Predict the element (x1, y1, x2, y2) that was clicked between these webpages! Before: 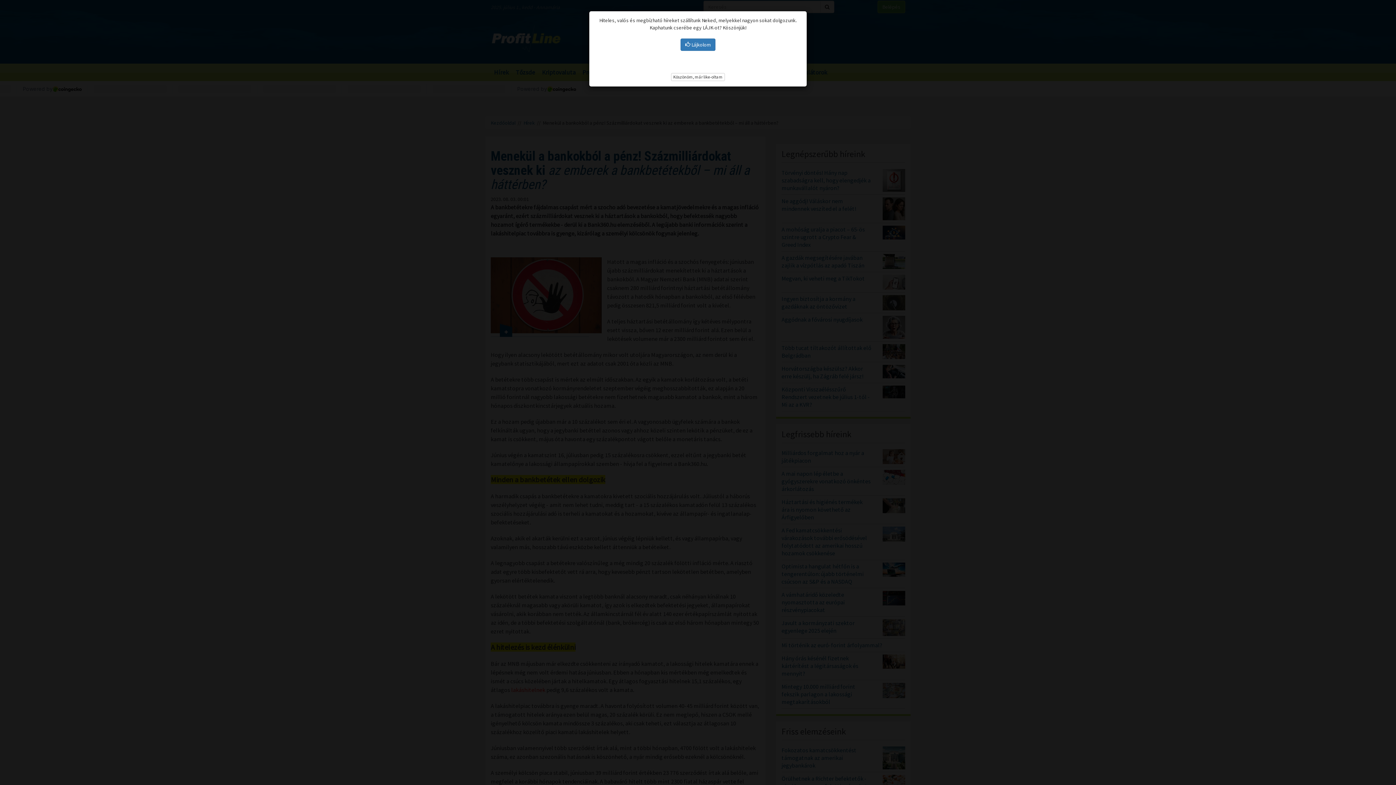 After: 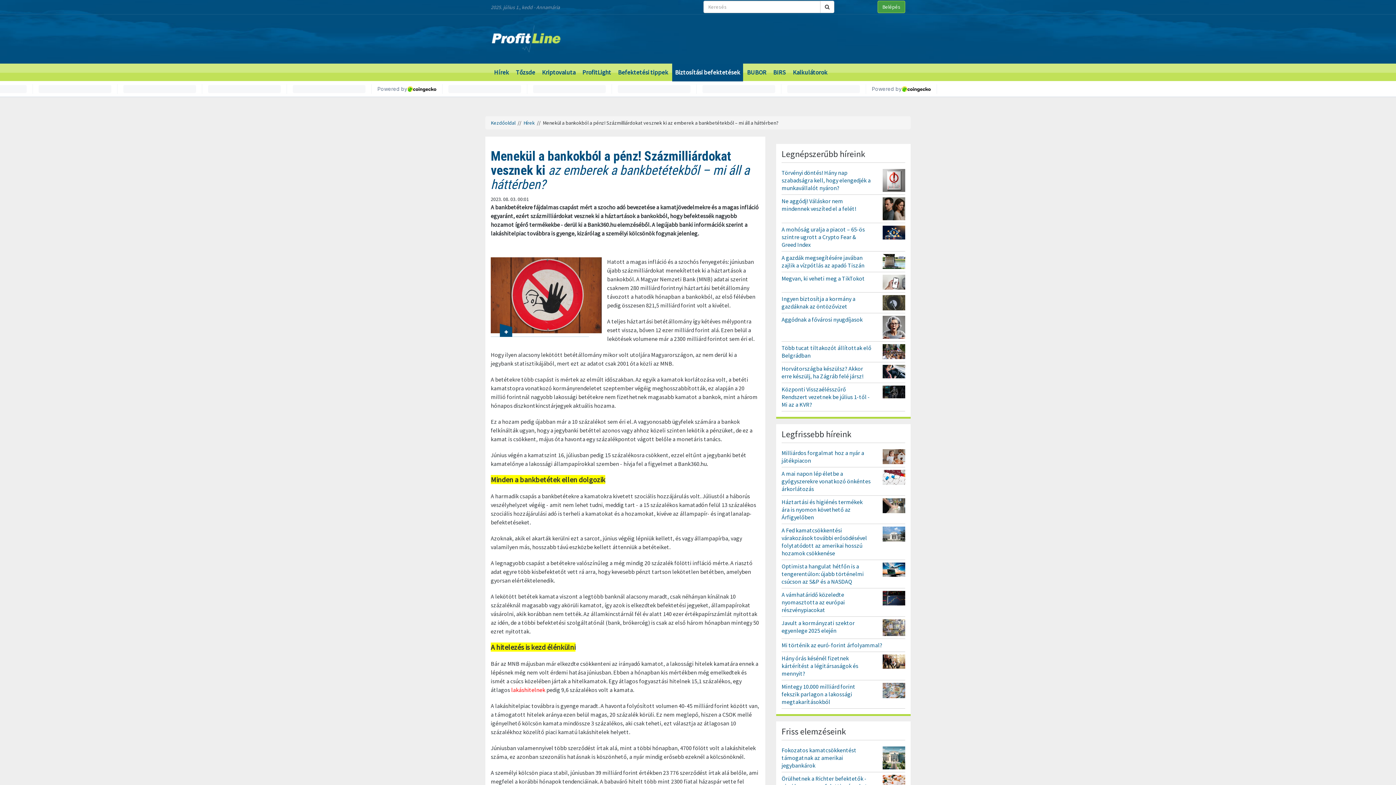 Action: label: Köszönöm, már like-oltam bbox: (671, 72, 725, 80)